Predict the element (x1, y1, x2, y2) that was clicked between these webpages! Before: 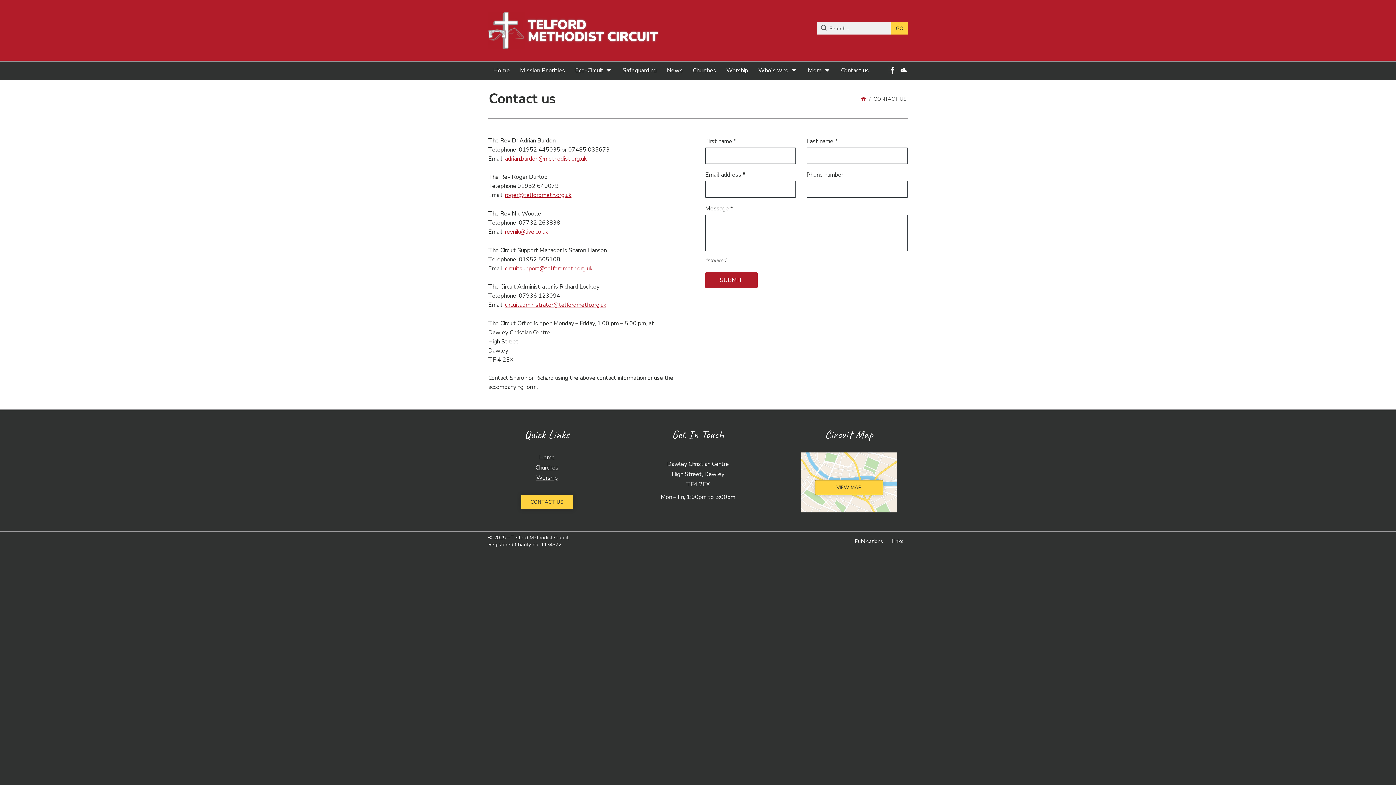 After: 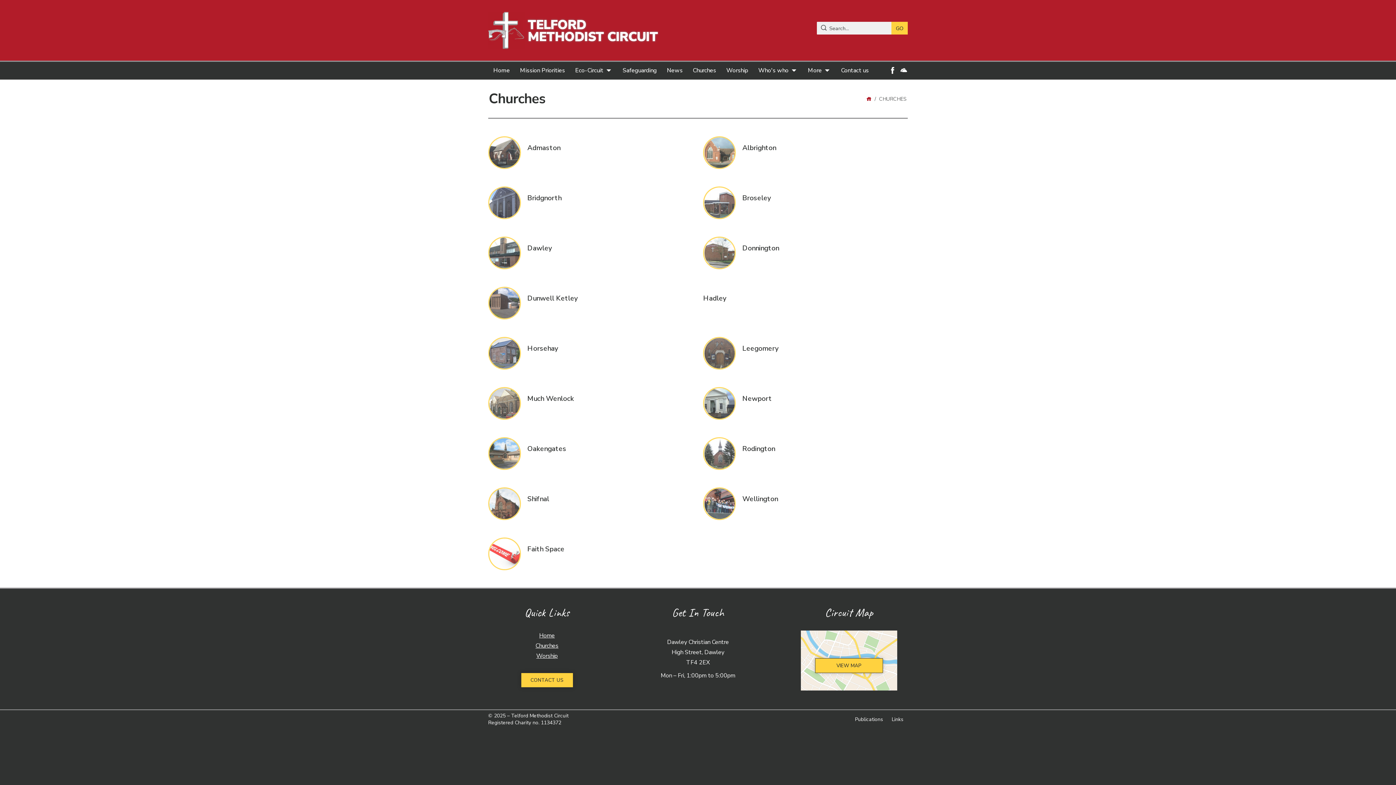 Action: bbox: (479, 462, 615, 472) label: Churches